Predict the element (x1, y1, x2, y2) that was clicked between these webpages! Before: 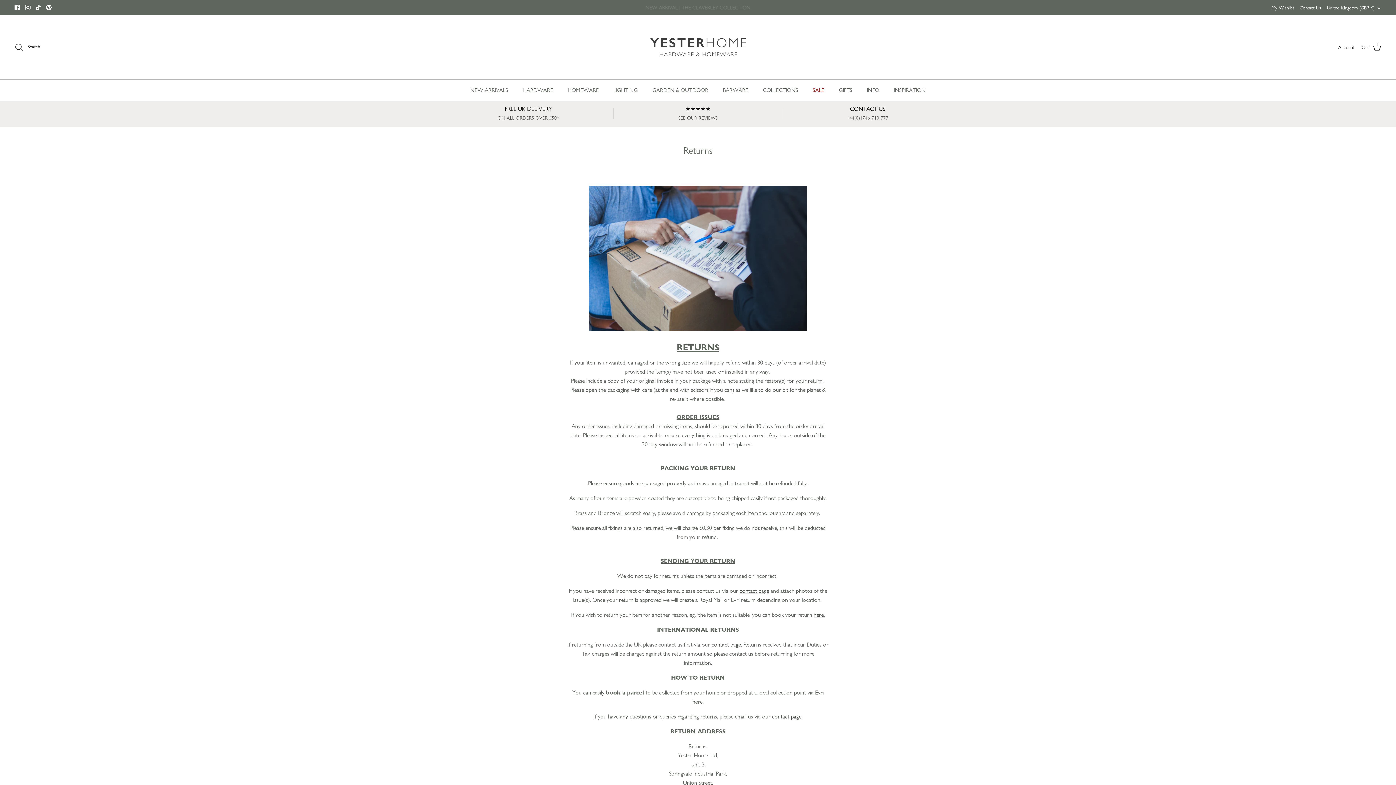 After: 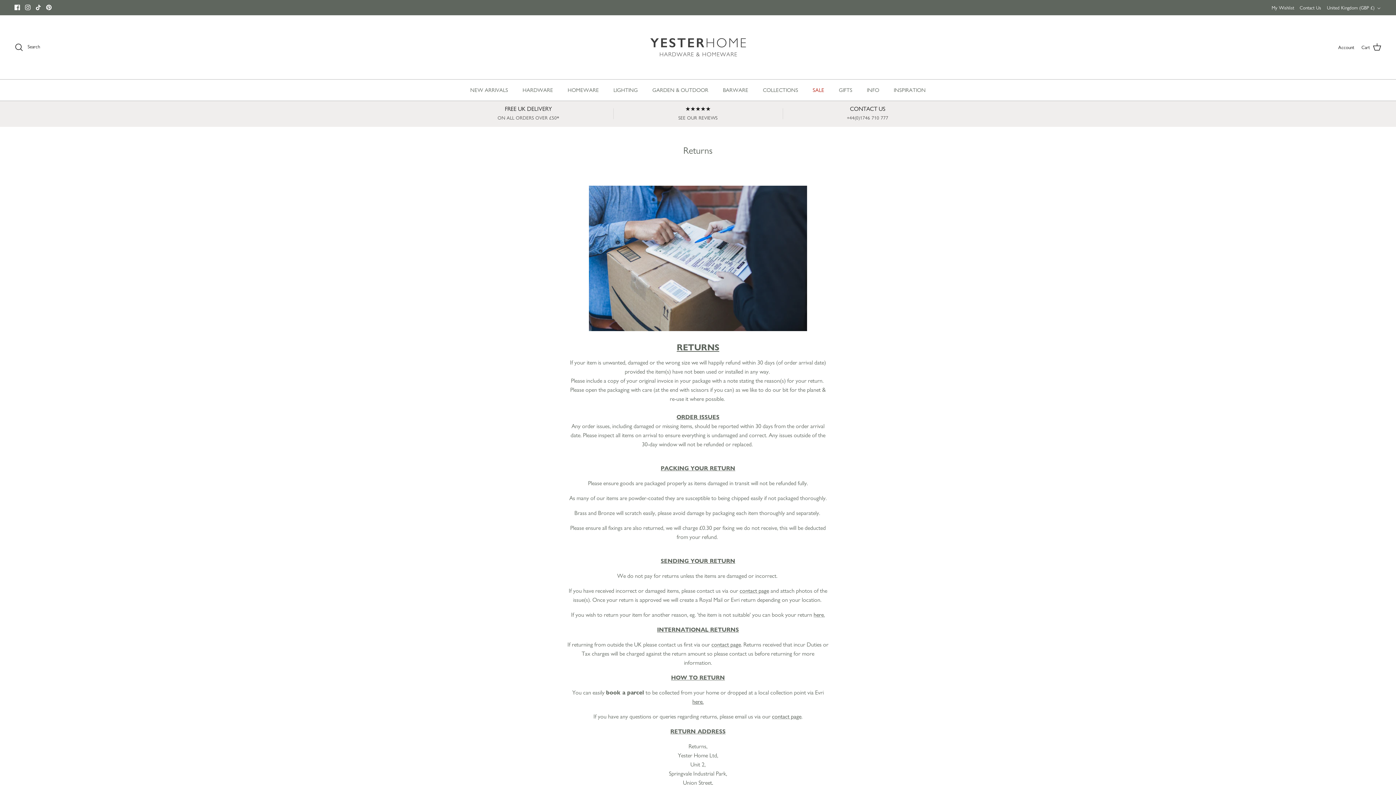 Action: bbox: (692, 698, 703, 705) label: here.